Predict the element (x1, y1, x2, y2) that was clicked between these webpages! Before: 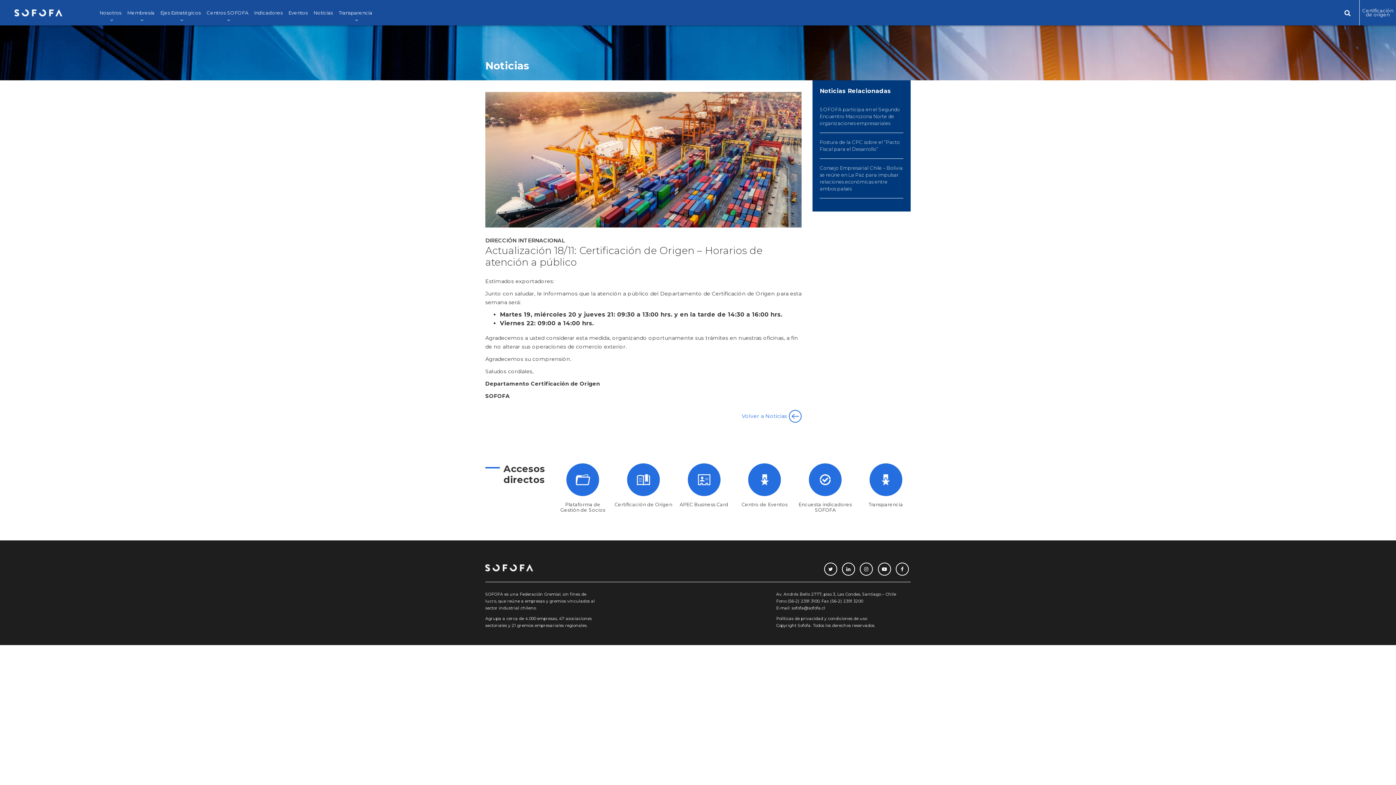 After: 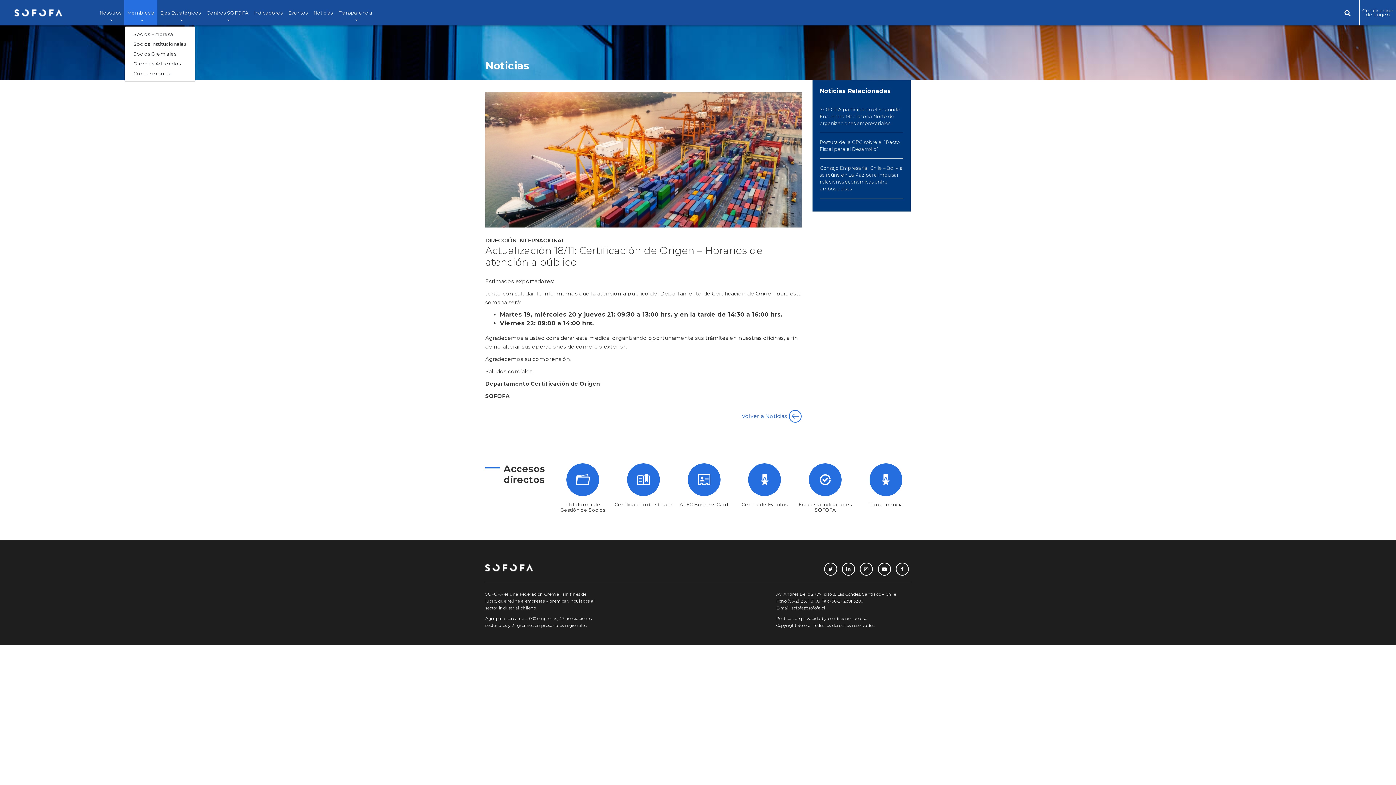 Action: label: Membresía bbox: (124, 0, 157, 25)